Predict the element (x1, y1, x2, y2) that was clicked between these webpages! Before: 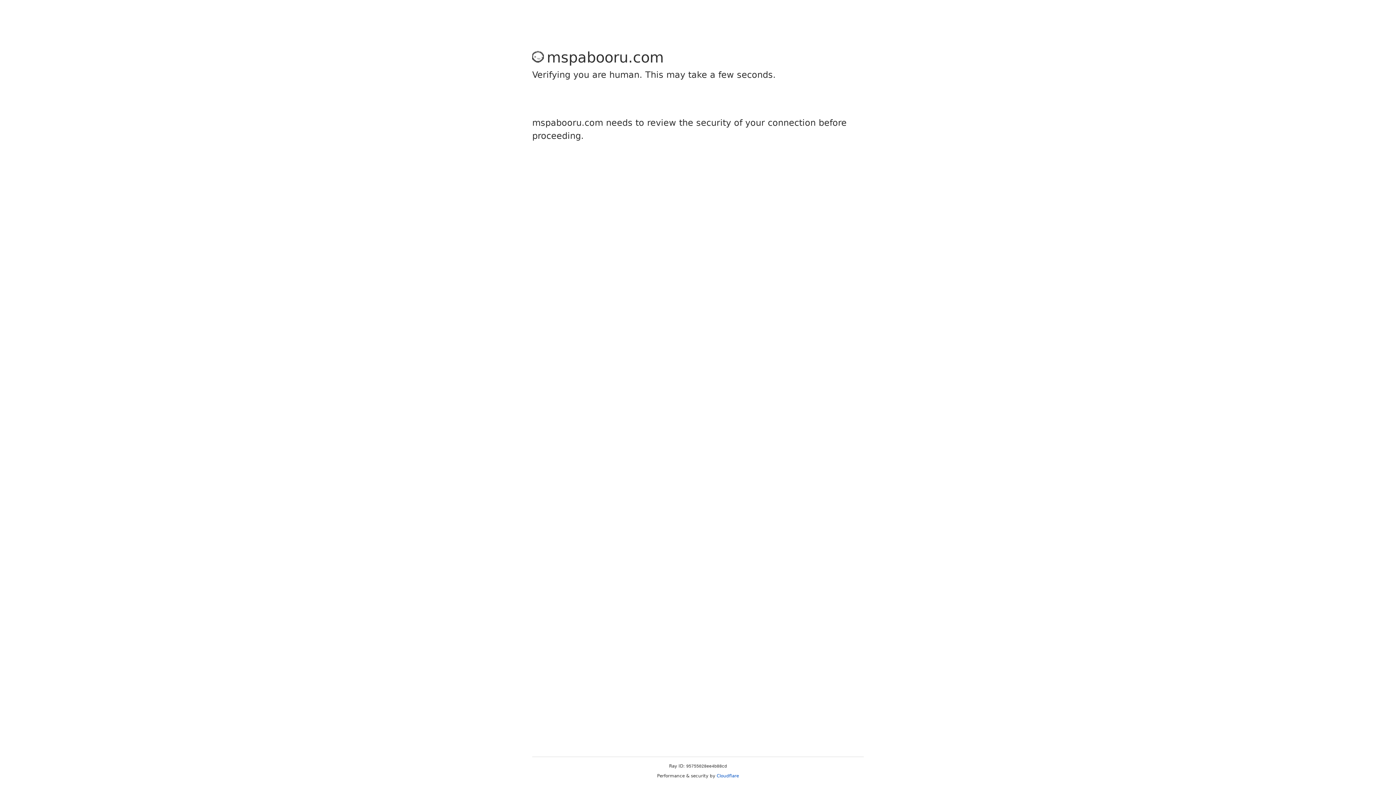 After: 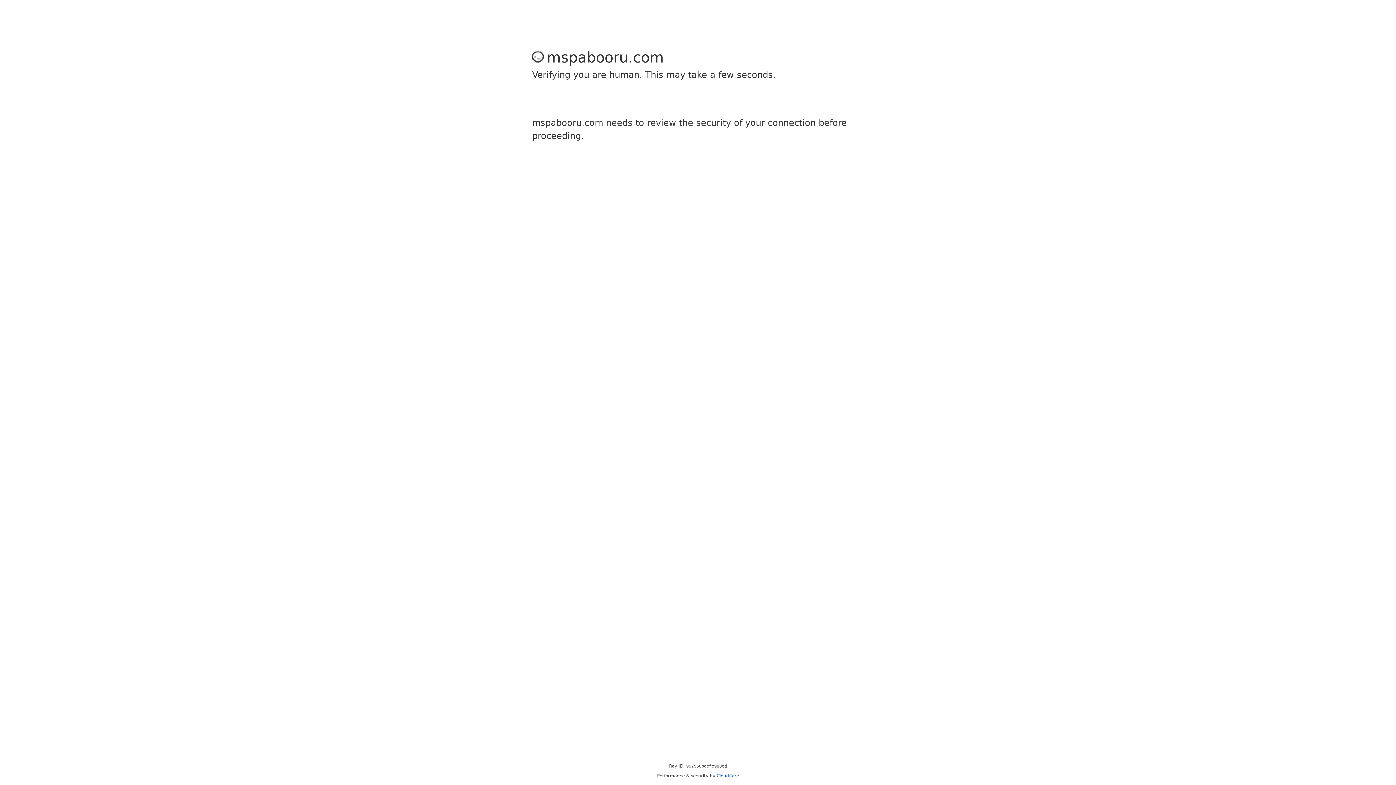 Action: label: Cloudflare bbox: (716, 773, 739, 778)